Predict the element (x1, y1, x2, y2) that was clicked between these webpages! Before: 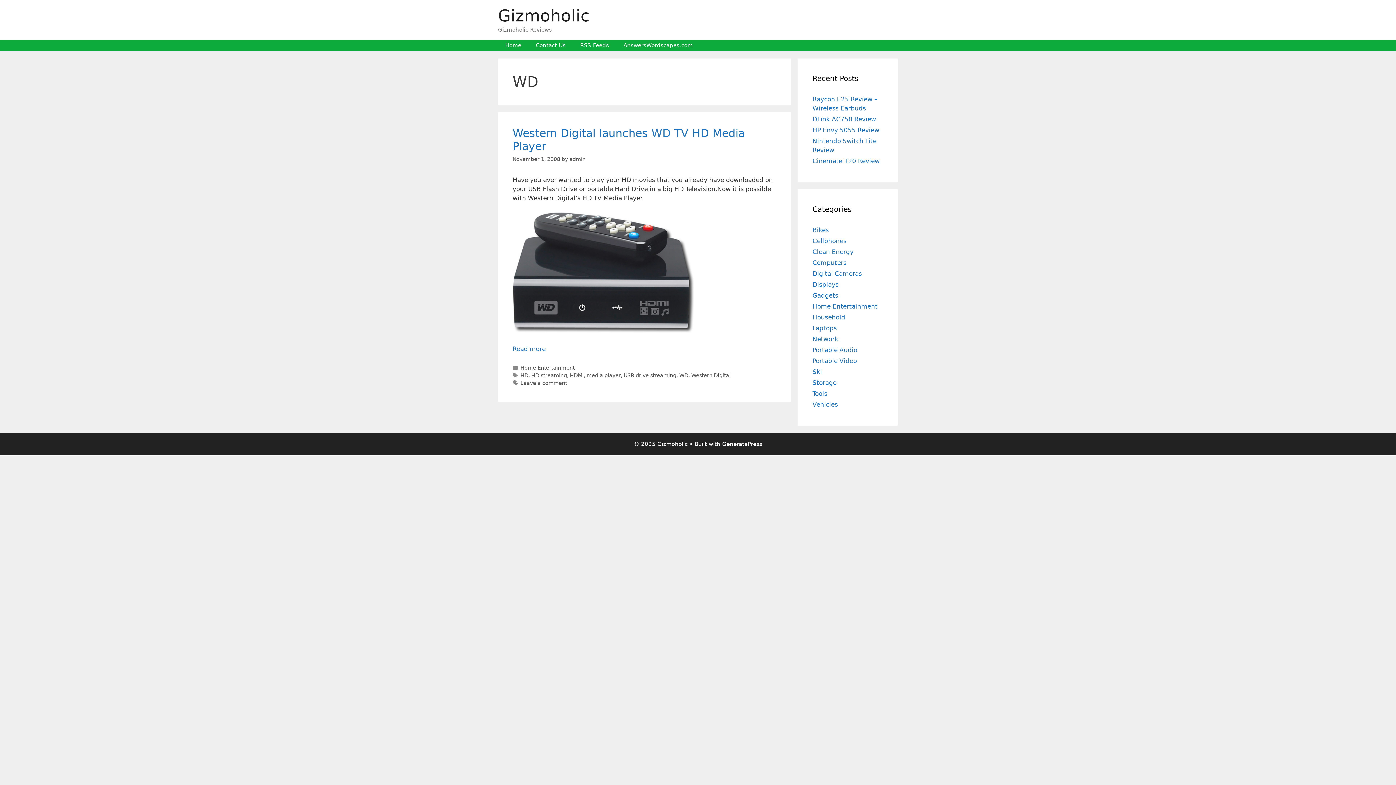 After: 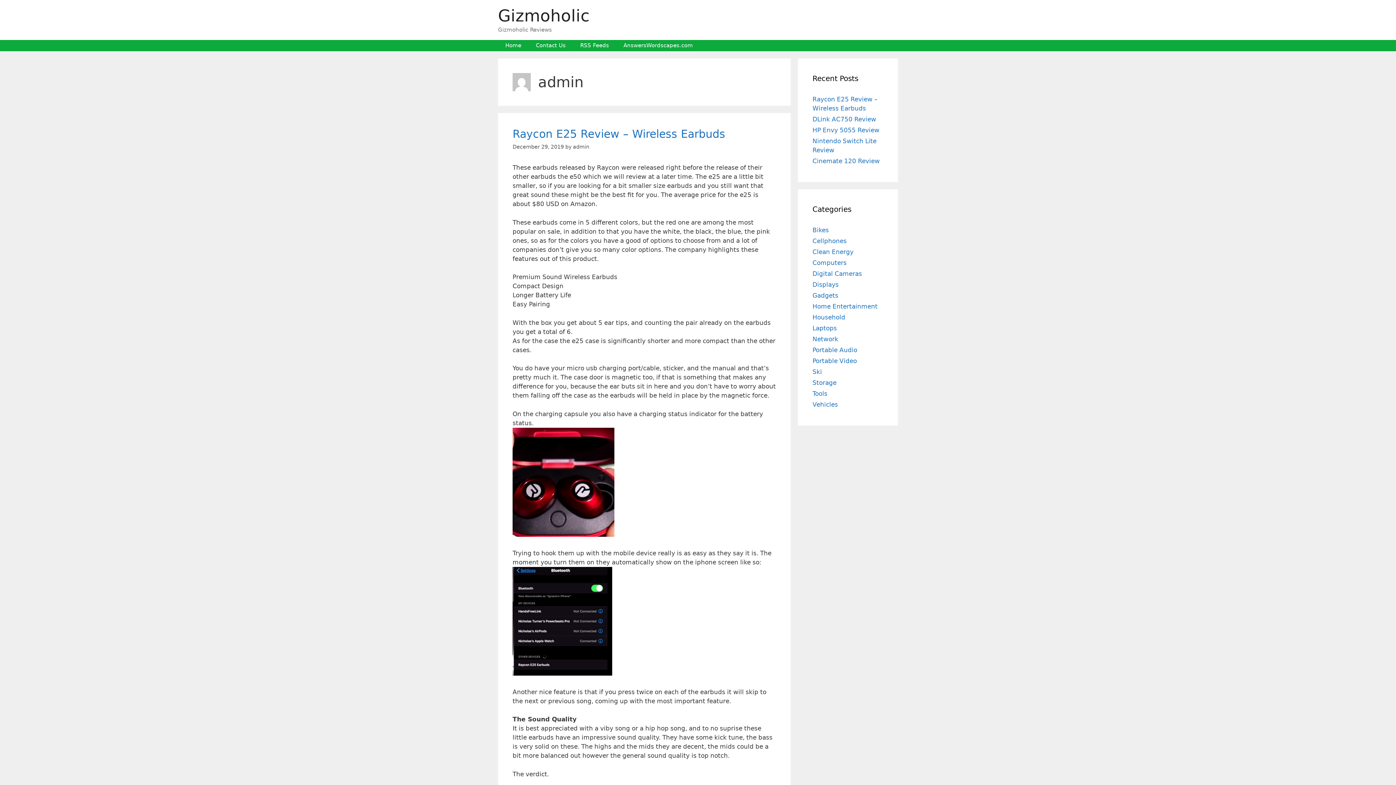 Action: label: admin bbox: (569, 156, 585, 162)